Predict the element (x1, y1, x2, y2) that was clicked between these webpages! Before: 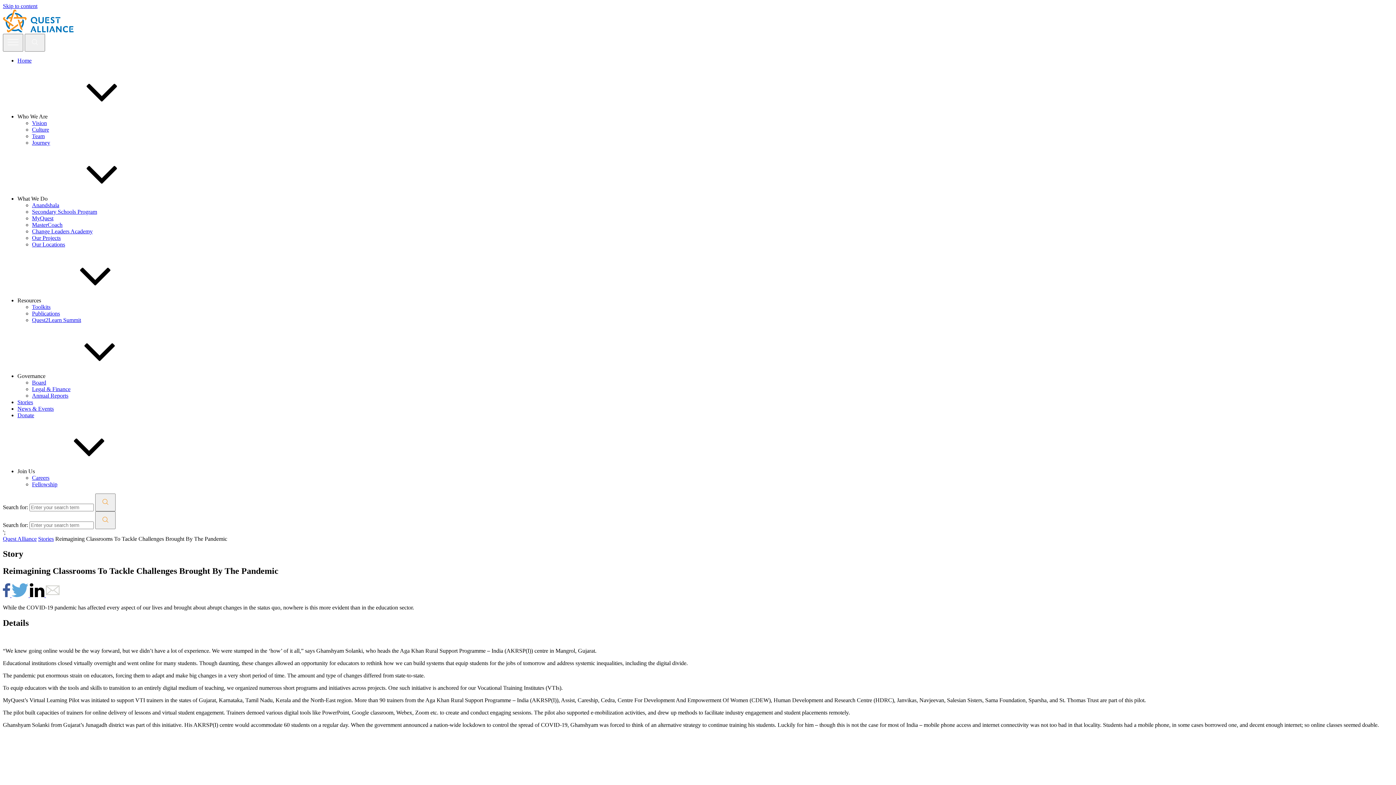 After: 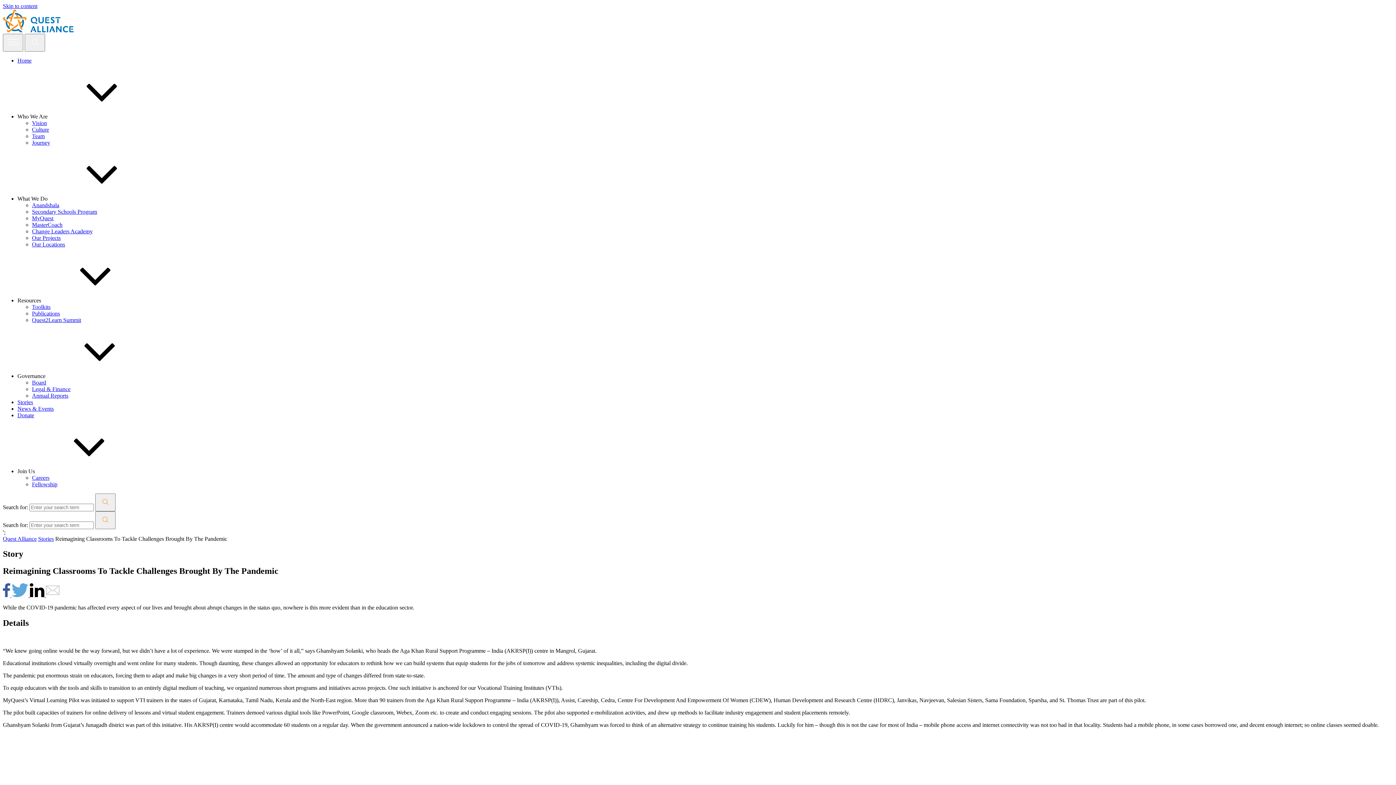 Action: label: What We Do bbox: (17, 195, 156, 201)